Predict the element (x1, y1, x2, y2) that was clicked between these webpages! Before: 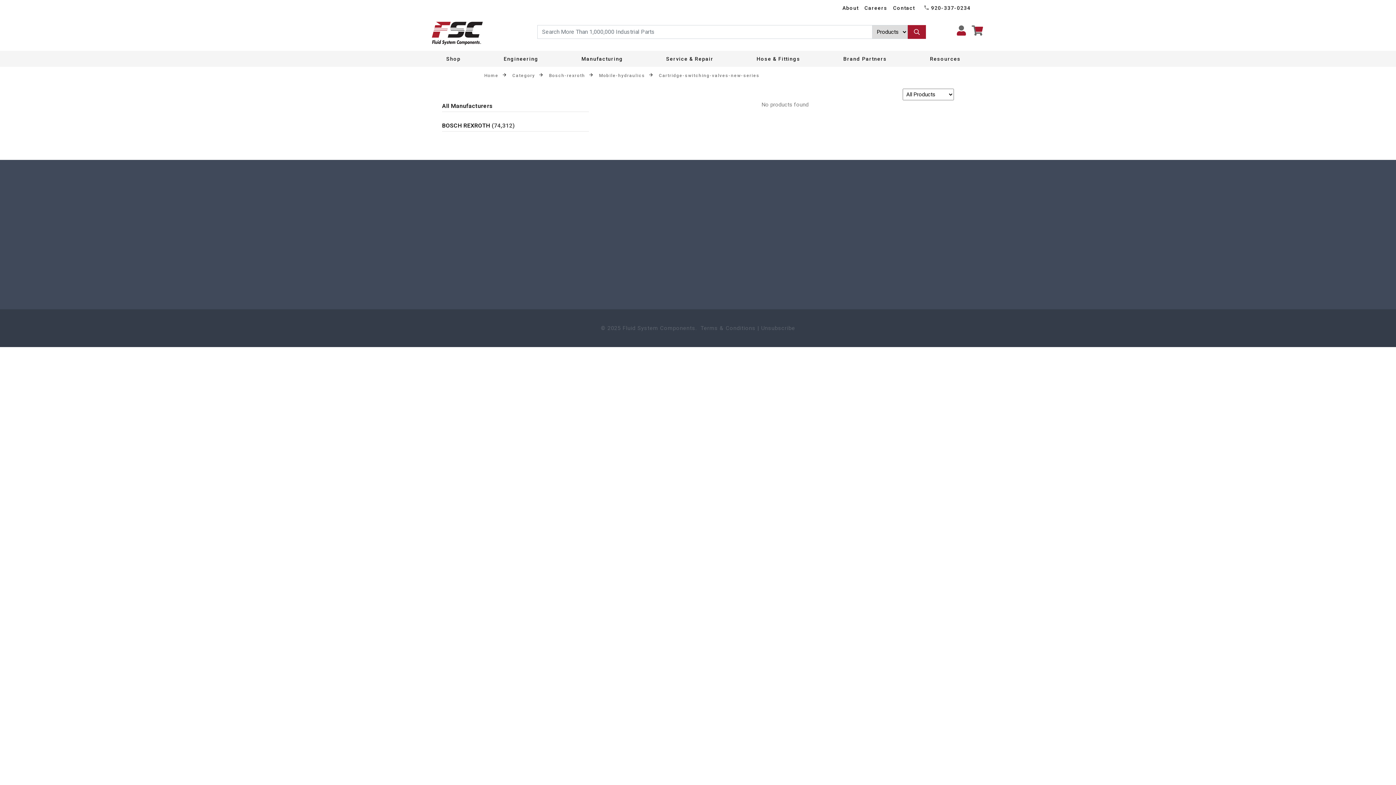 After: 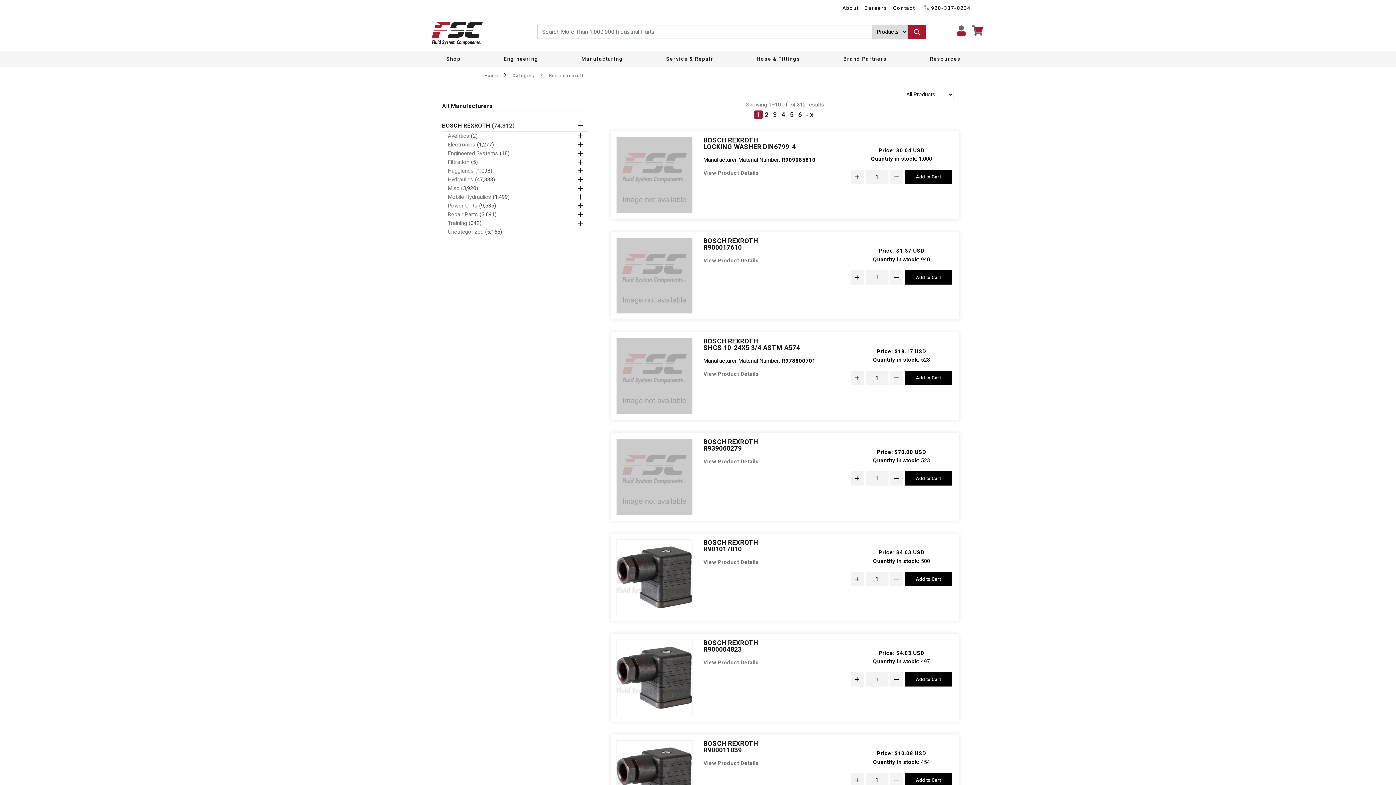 Action: label: BOSCH REXROTH (74,312) bbox: (442, 122, 514, 128)